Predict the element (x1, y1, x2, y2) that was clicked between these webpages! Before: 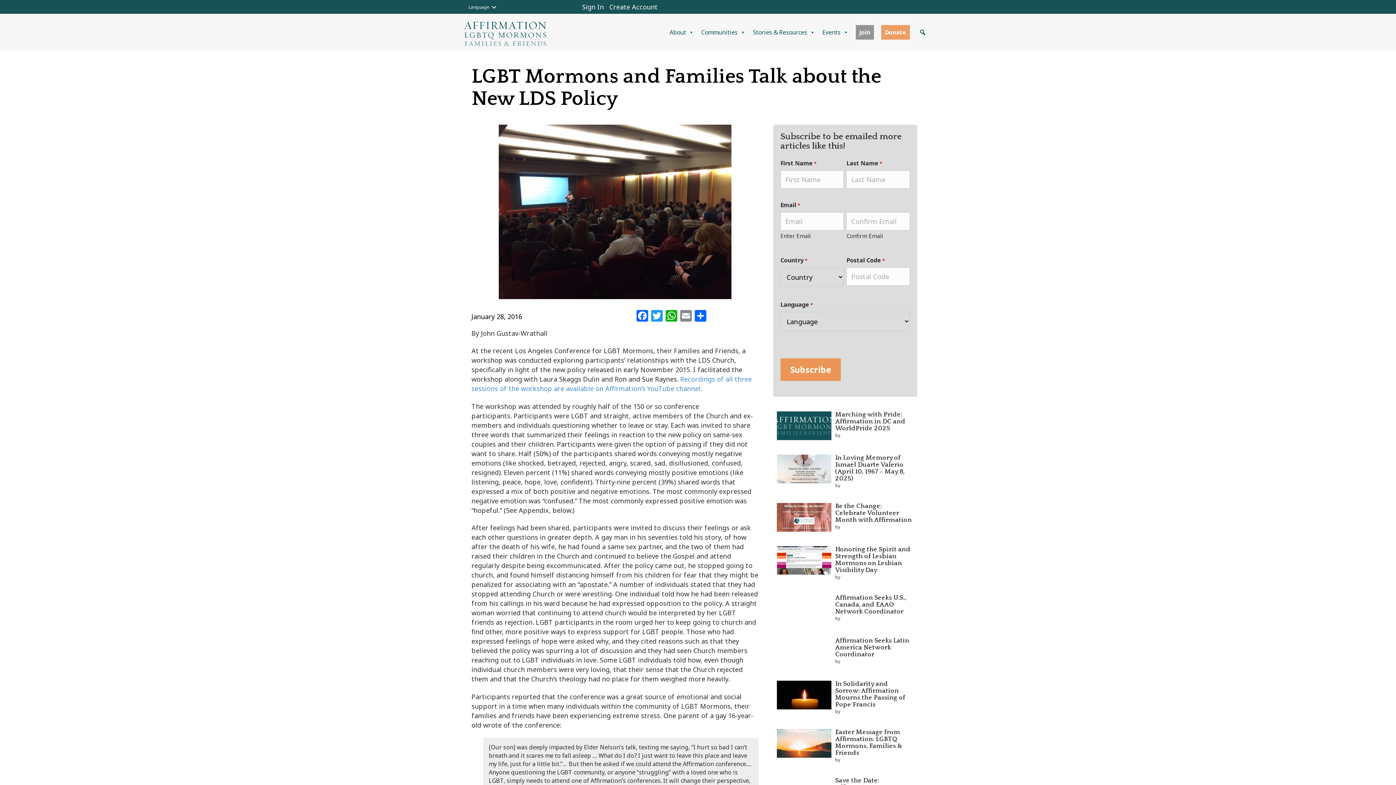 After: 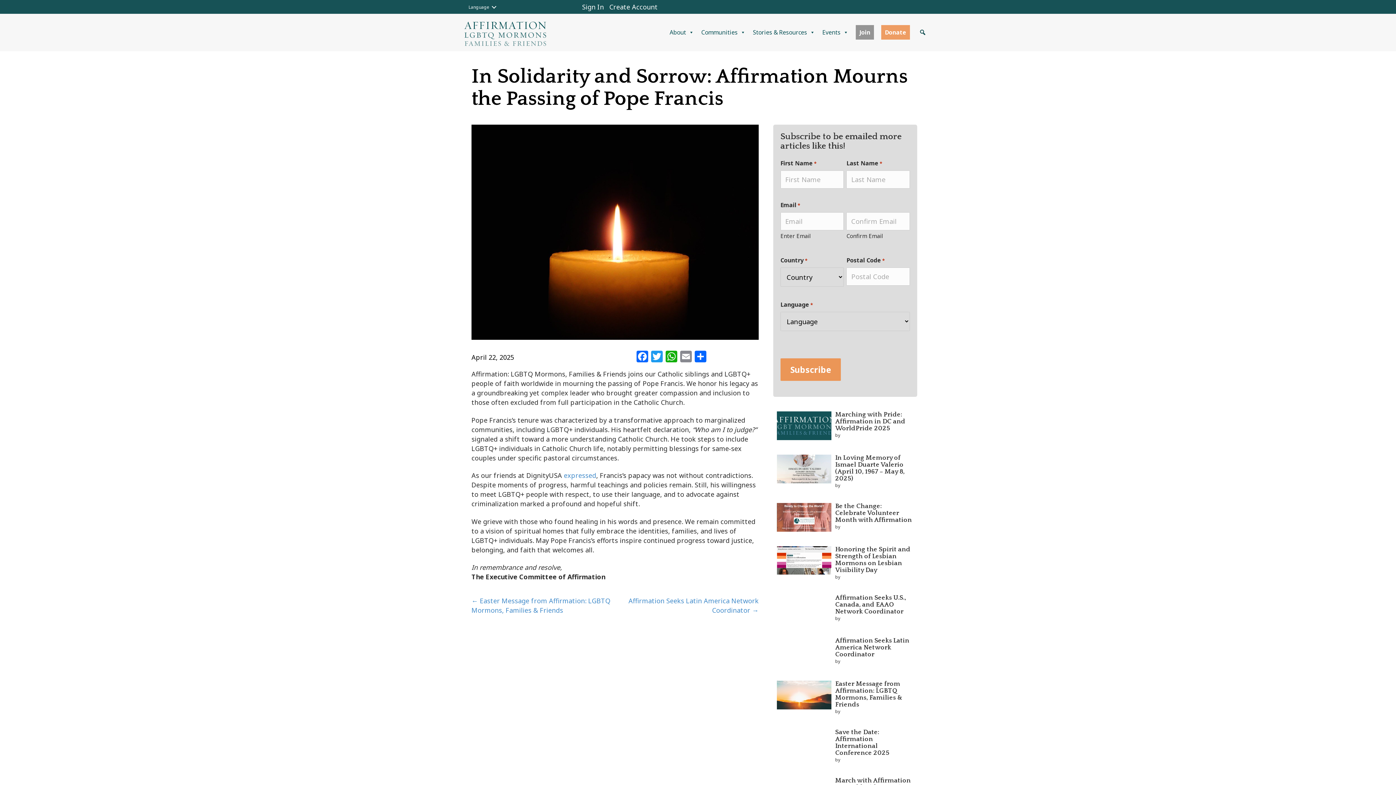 Action: bbox: (773, 673, 917, 722) label: In Solidarity and Sorrow: Affirmation Mourns the Passing of Pope Francis
by